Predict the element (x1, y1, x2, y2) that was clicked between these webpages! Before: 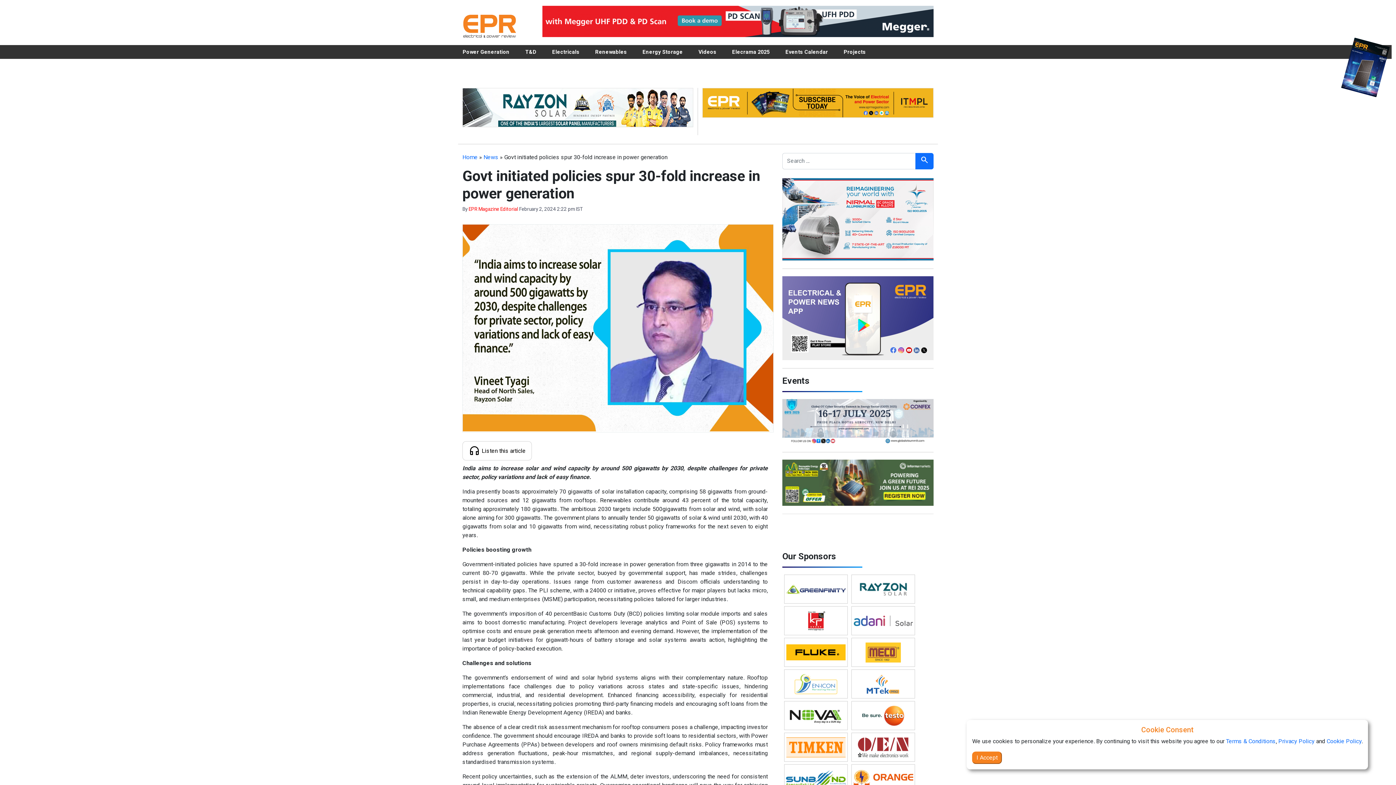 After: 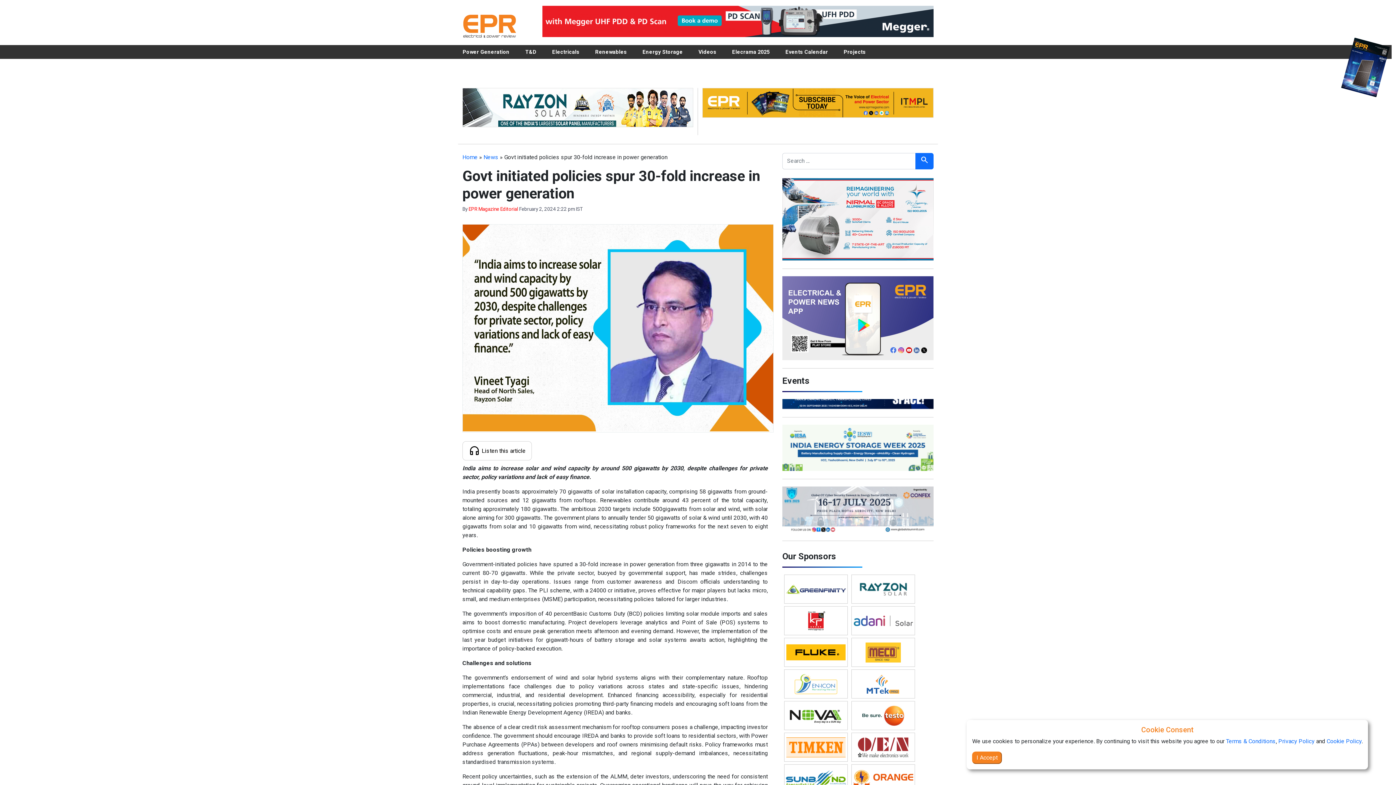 Action: bbox: (786, 766, 845, 767)